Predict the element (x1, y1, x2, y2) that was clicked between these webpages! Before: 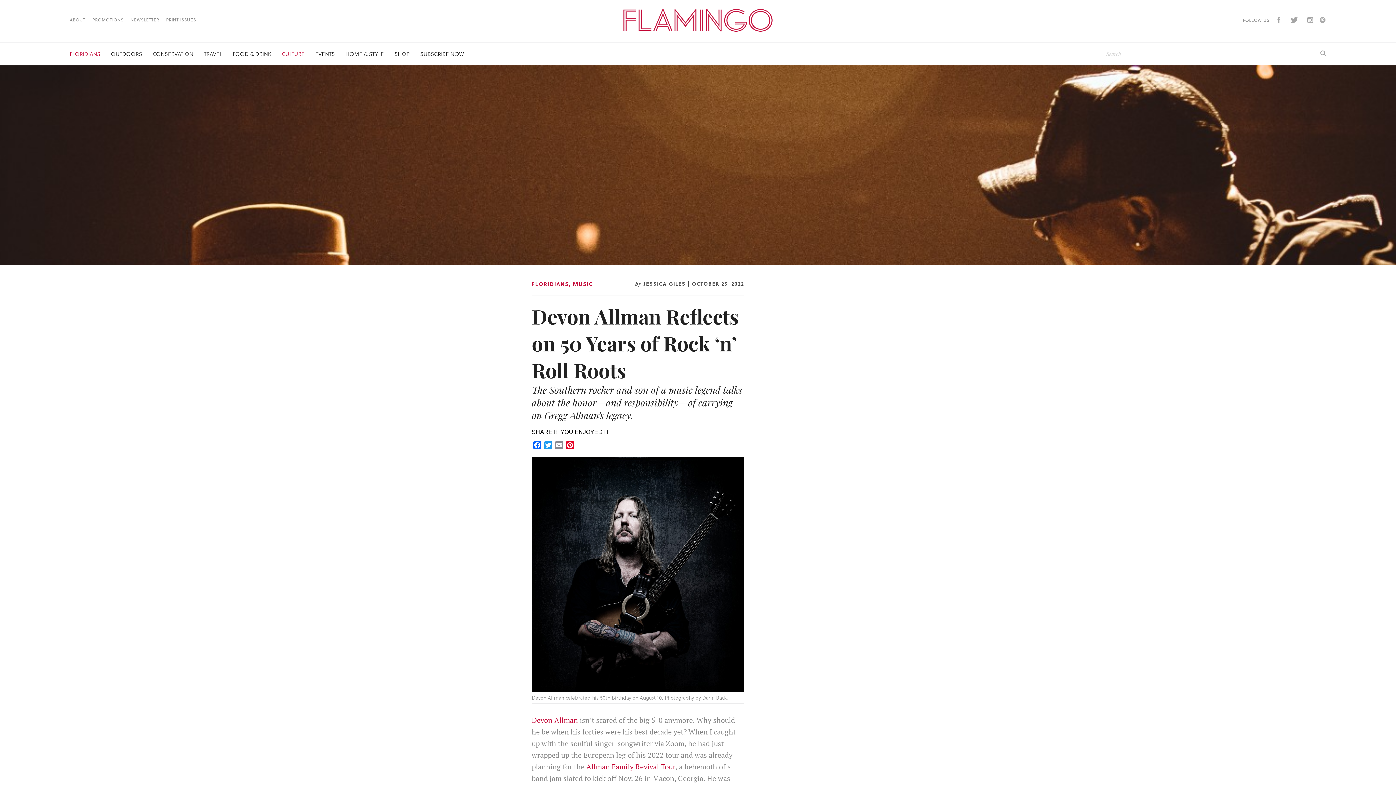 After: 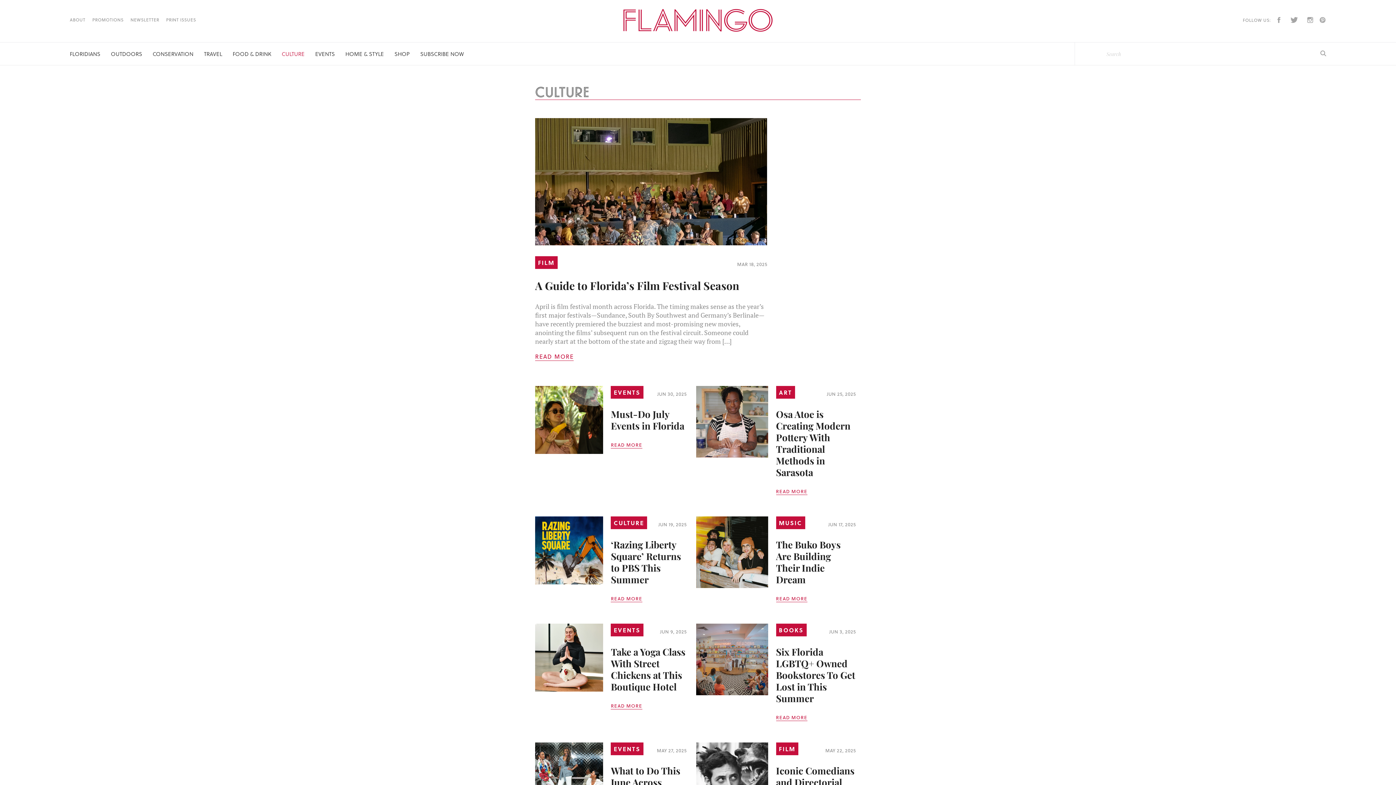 Action: bbox: (281, 45, 304, 62) label: CULTURE